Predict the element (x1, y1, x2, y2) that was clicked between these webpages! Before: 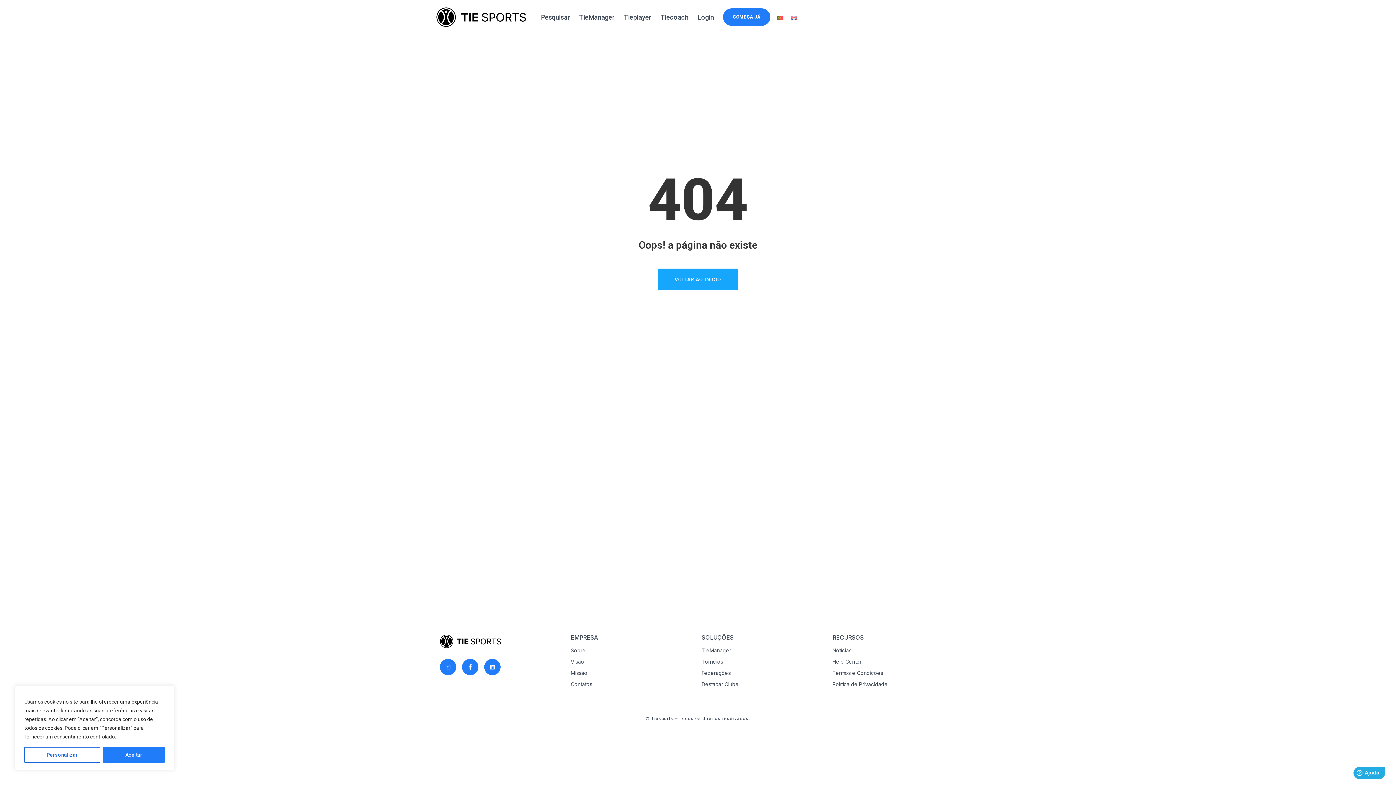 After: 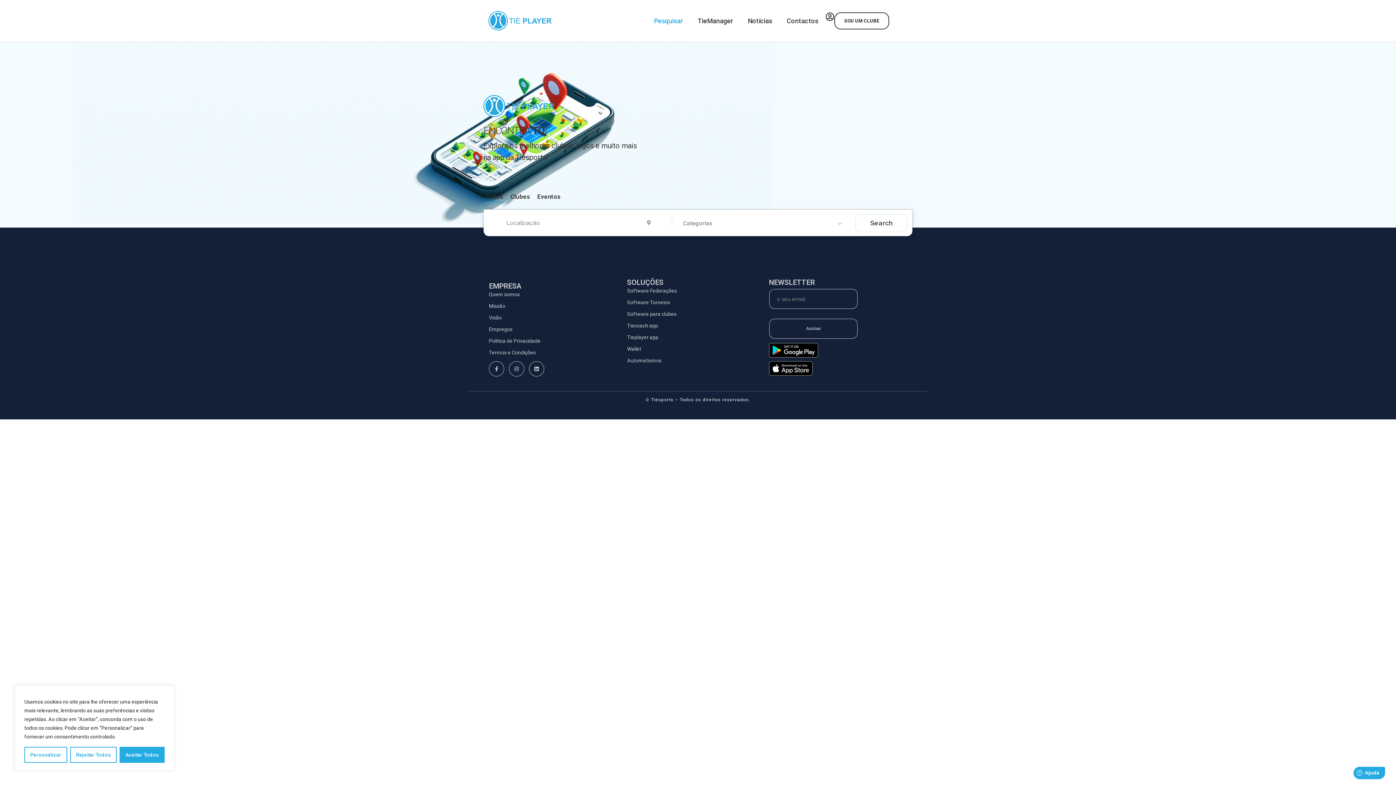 Action: label: Pesquisar bbox: (541, 16, 579, 17)